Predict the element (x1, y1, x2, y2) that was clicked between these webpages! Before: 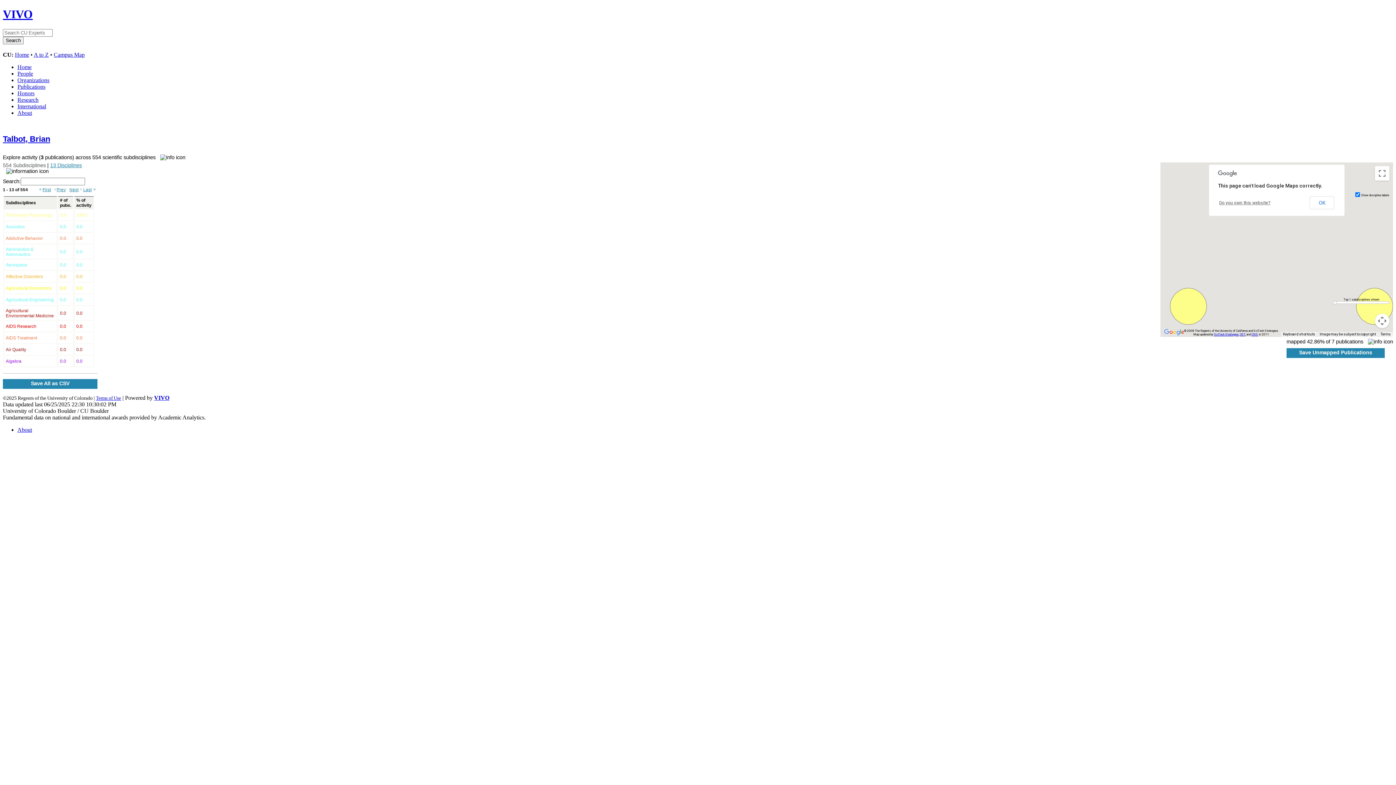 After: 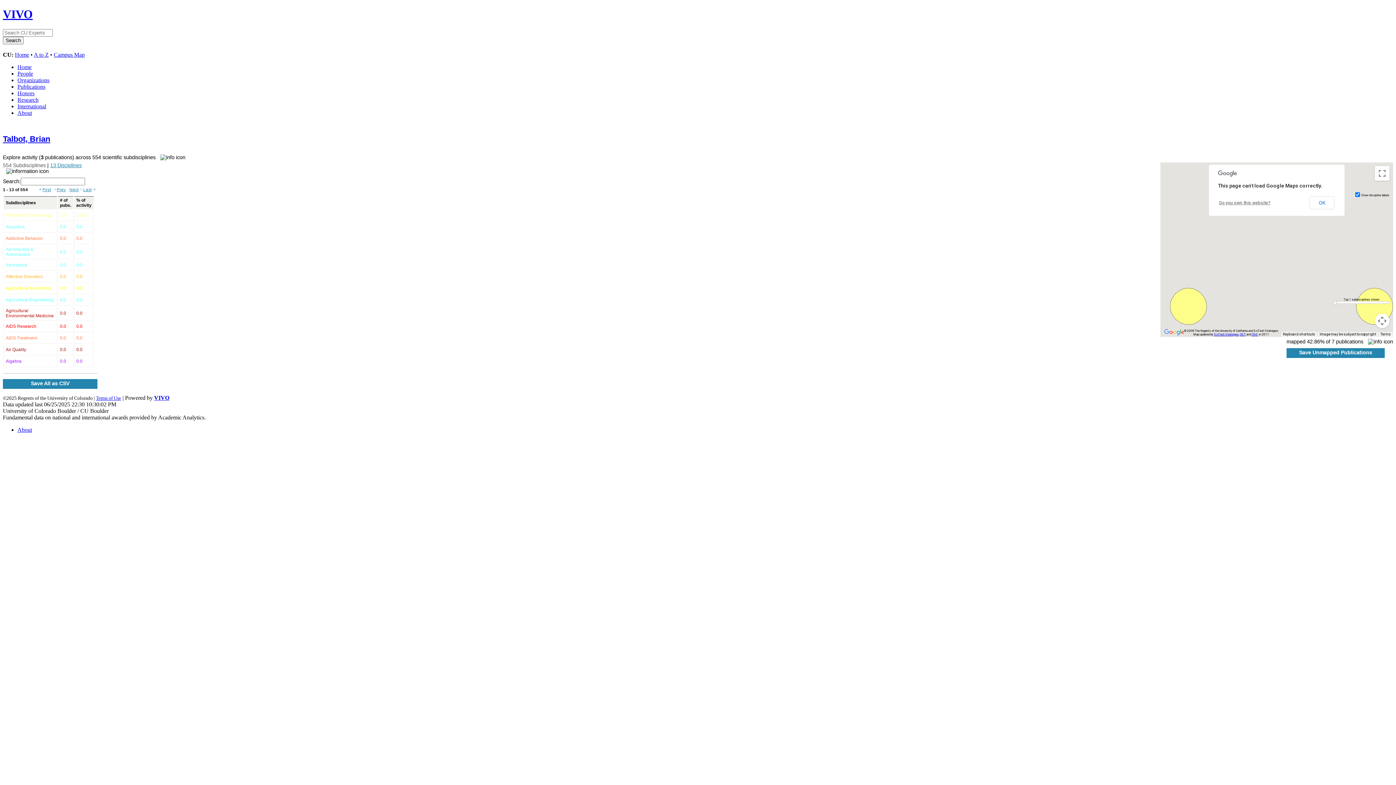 Action: bbox: (1381, 332, 1391, 336) label: Terms